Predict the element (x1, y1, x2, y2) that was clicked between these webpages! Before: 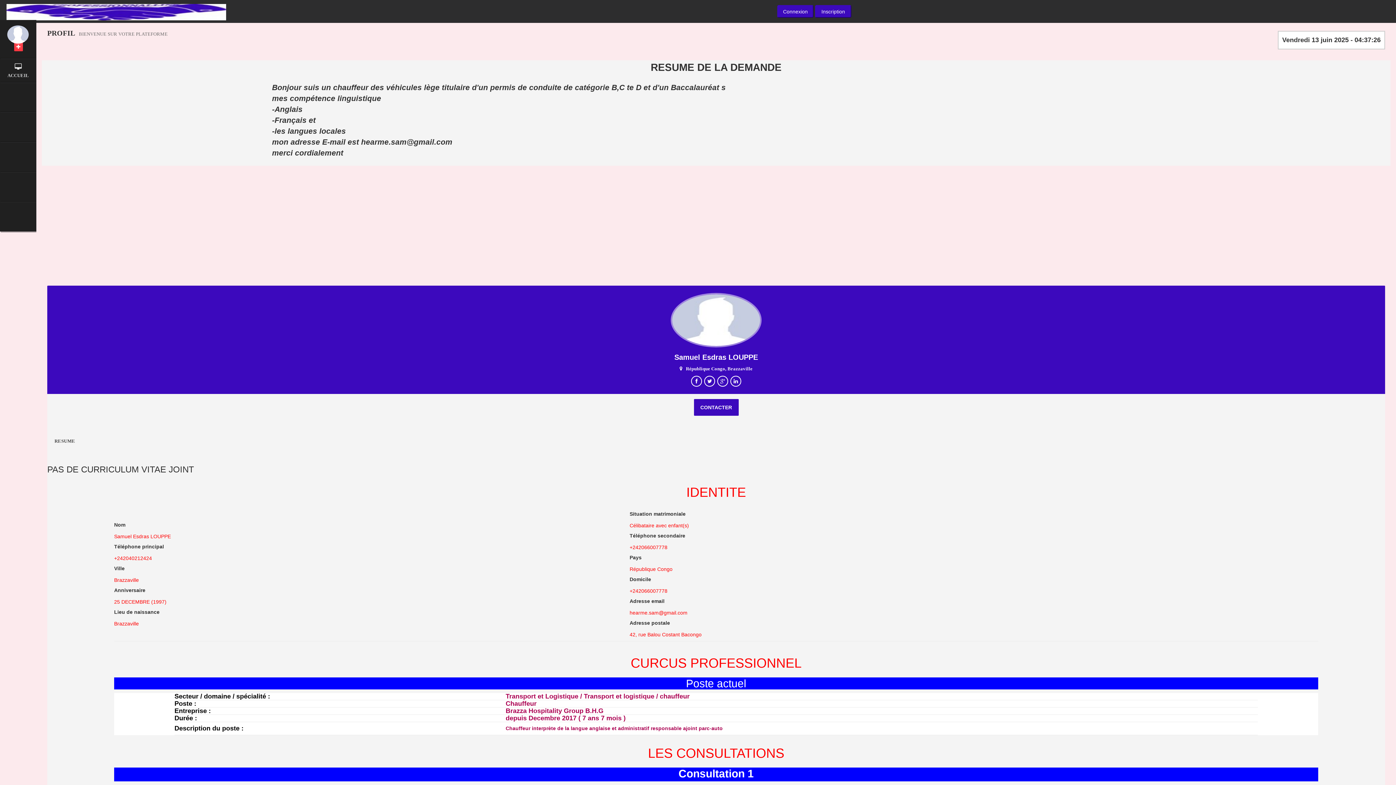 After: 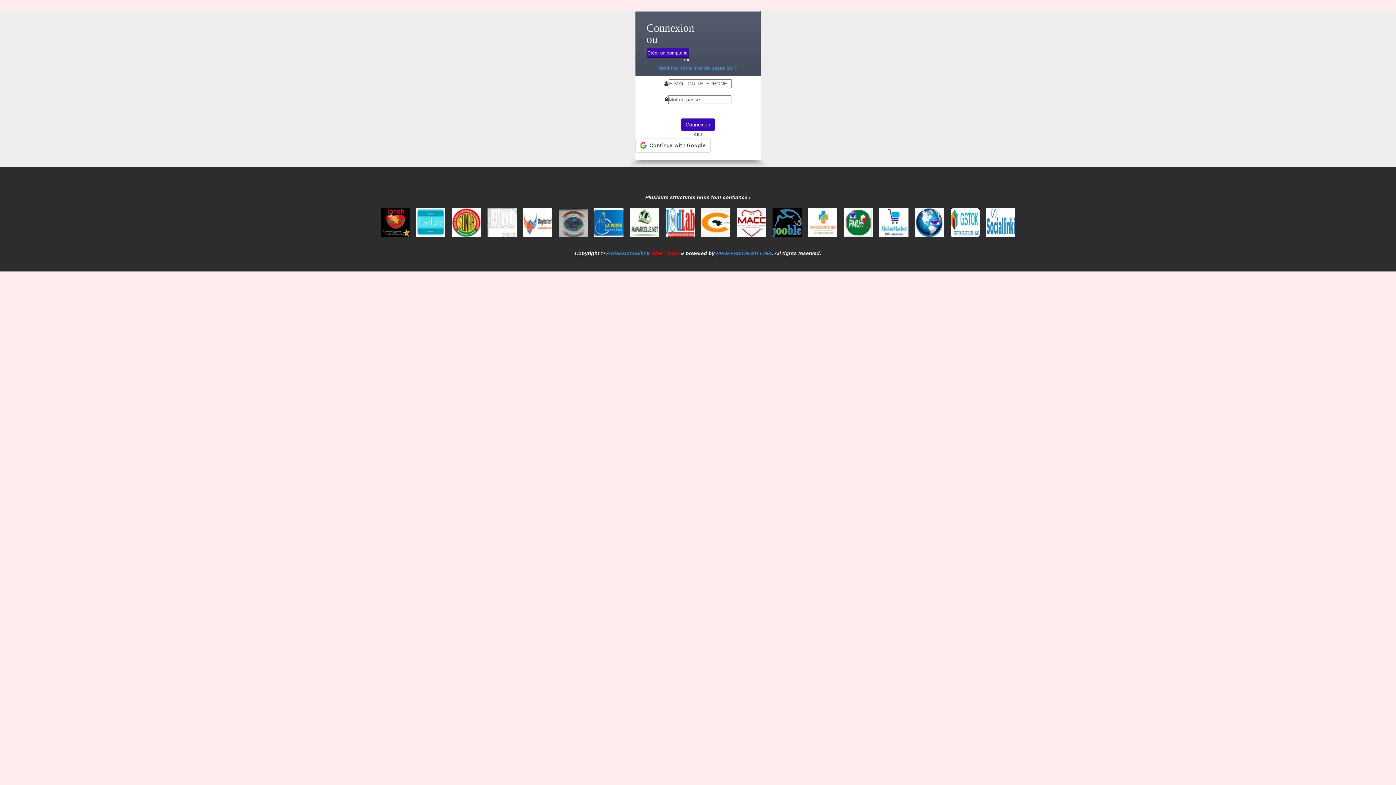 Action: label: Connexion  bbox: (777, 8, 815, 14)